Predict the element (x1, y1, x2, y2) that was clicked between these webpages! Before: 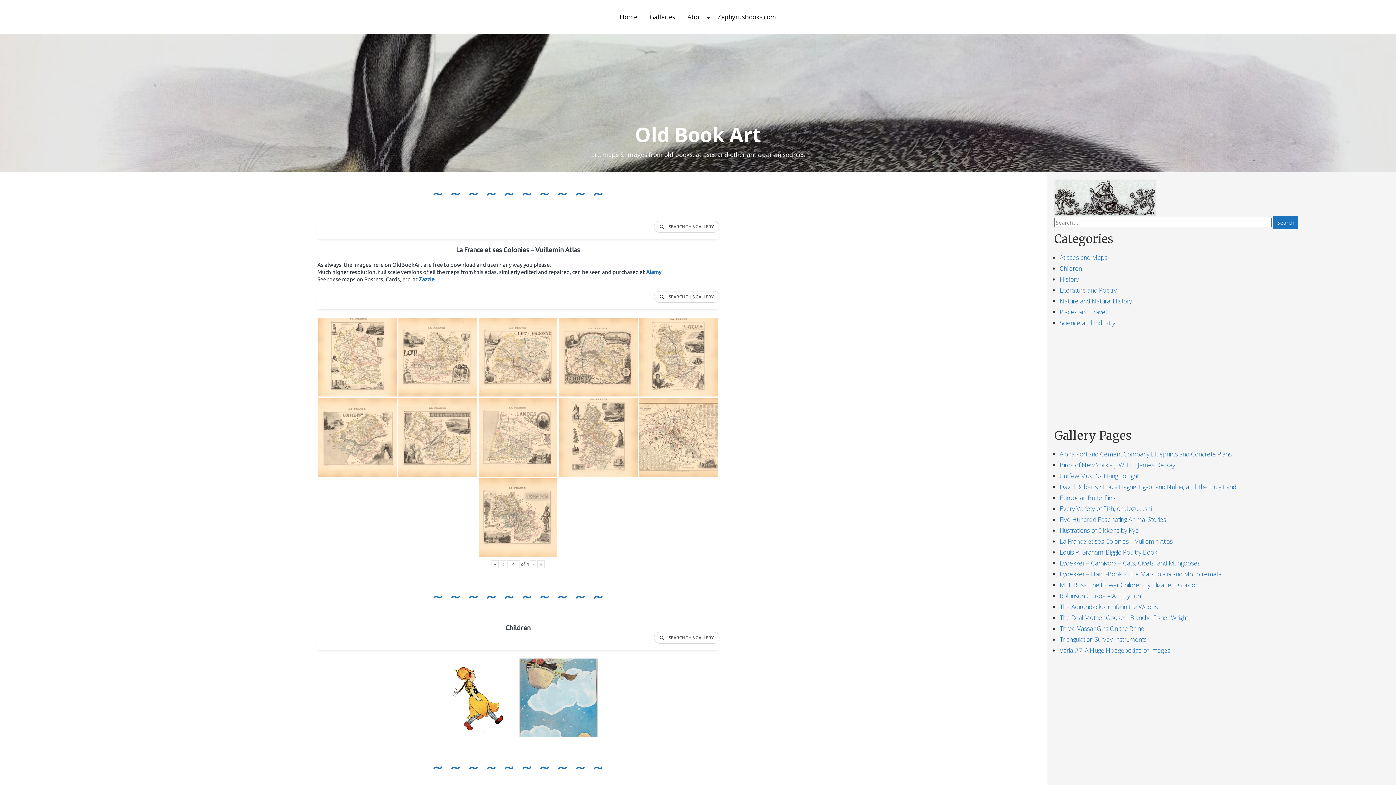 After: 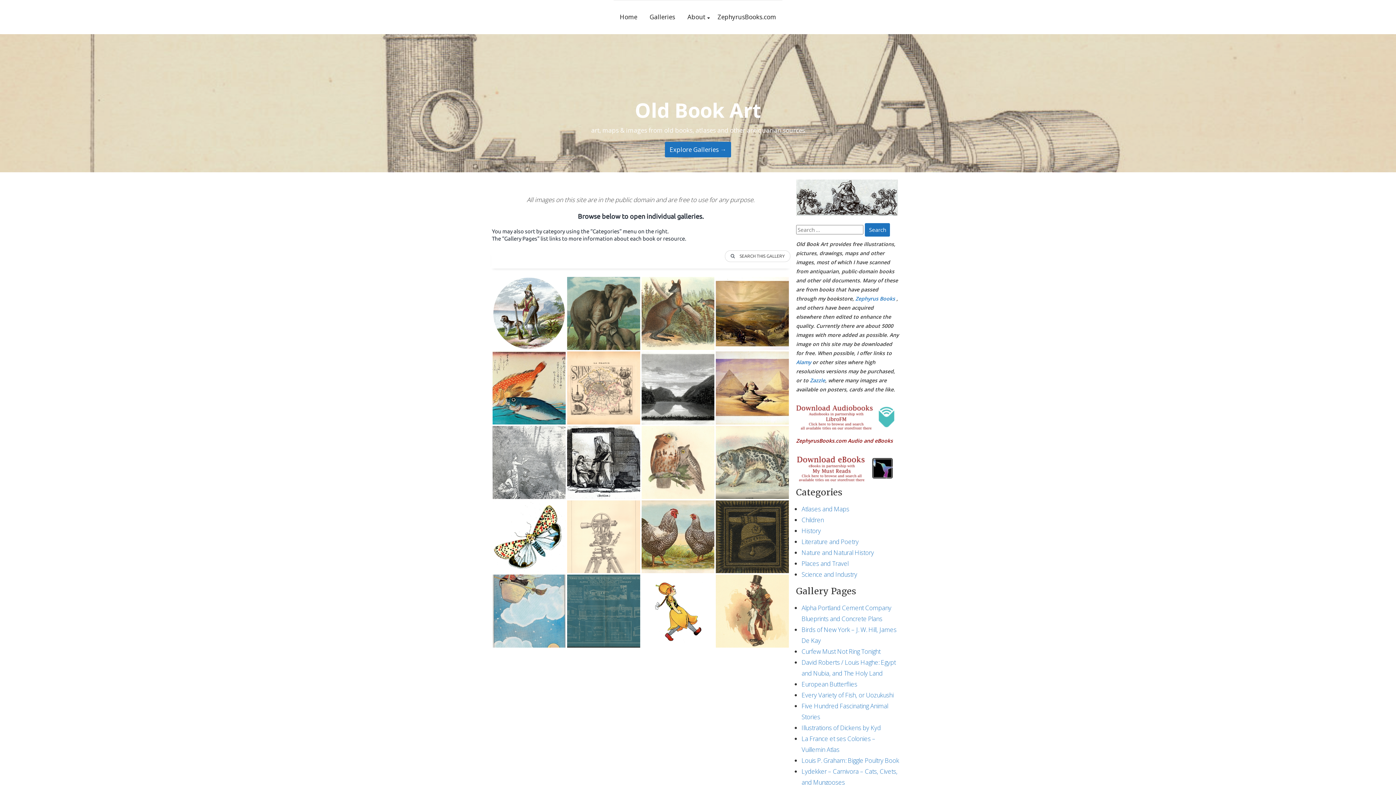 Action: label: Home bbox: (613, 0, 643, 34)